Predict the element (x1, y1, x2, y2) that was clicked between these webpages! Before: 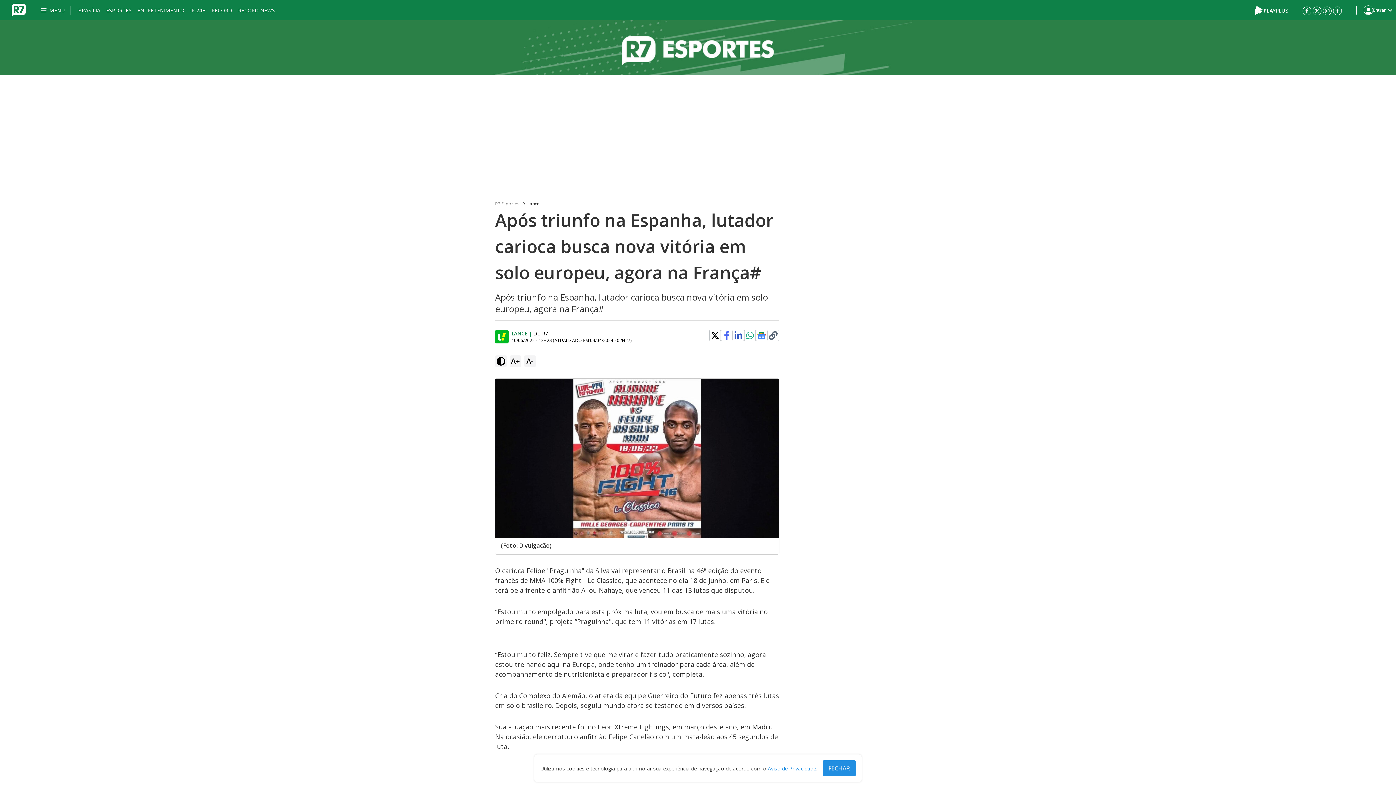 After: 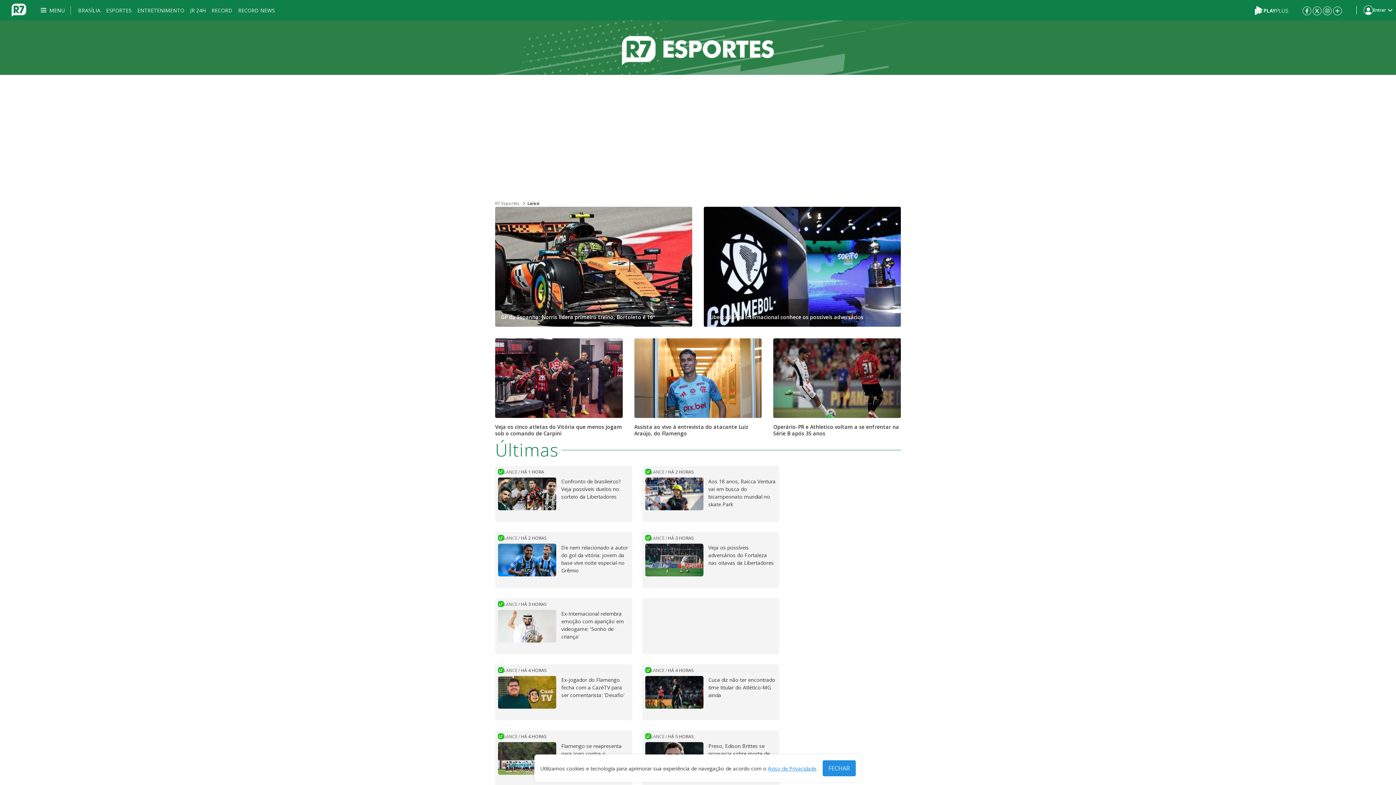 Action: label: Lance bbox: (527, 200, 539, 207)